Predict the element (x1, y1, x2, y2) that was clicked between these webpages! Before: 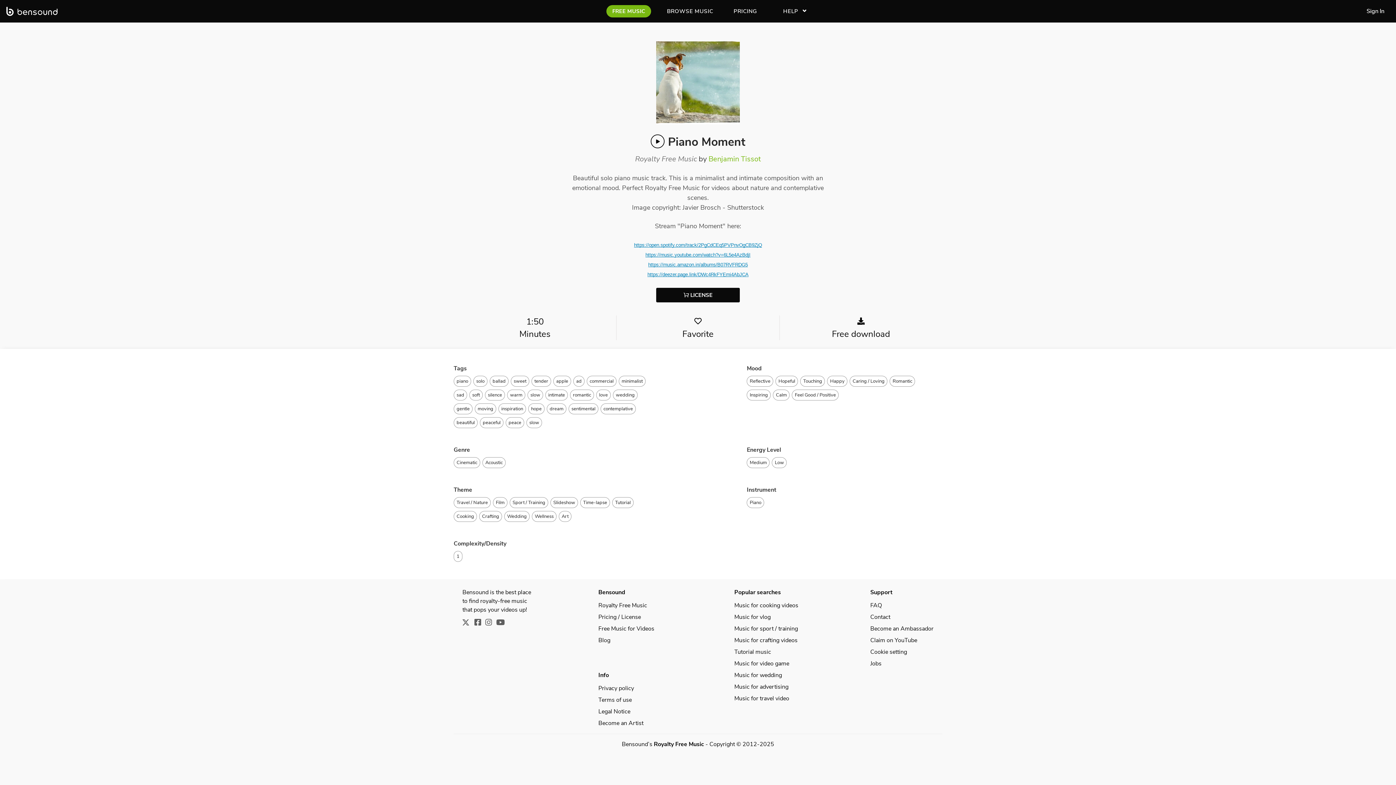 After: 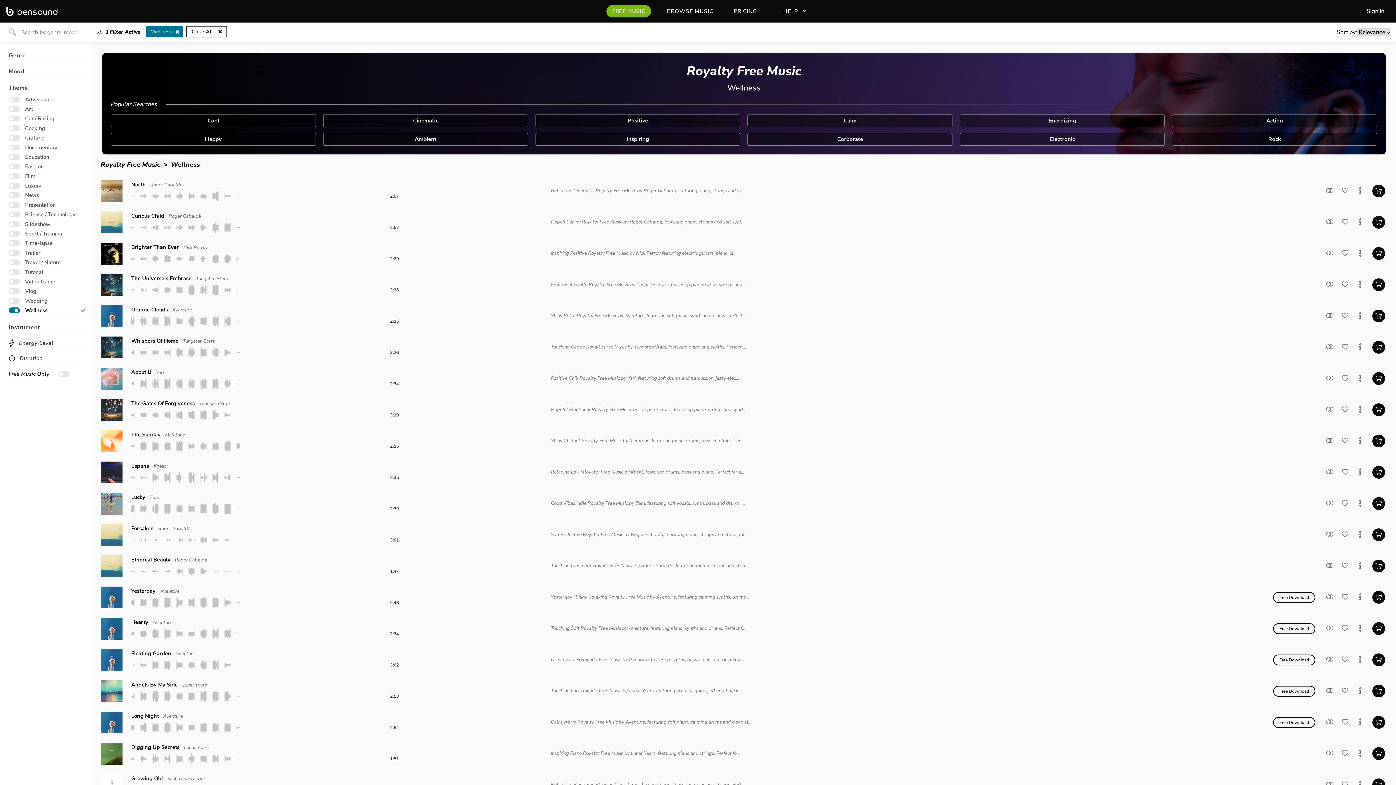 Action: bbox: (532, 511, 558, 525) label: Wellness